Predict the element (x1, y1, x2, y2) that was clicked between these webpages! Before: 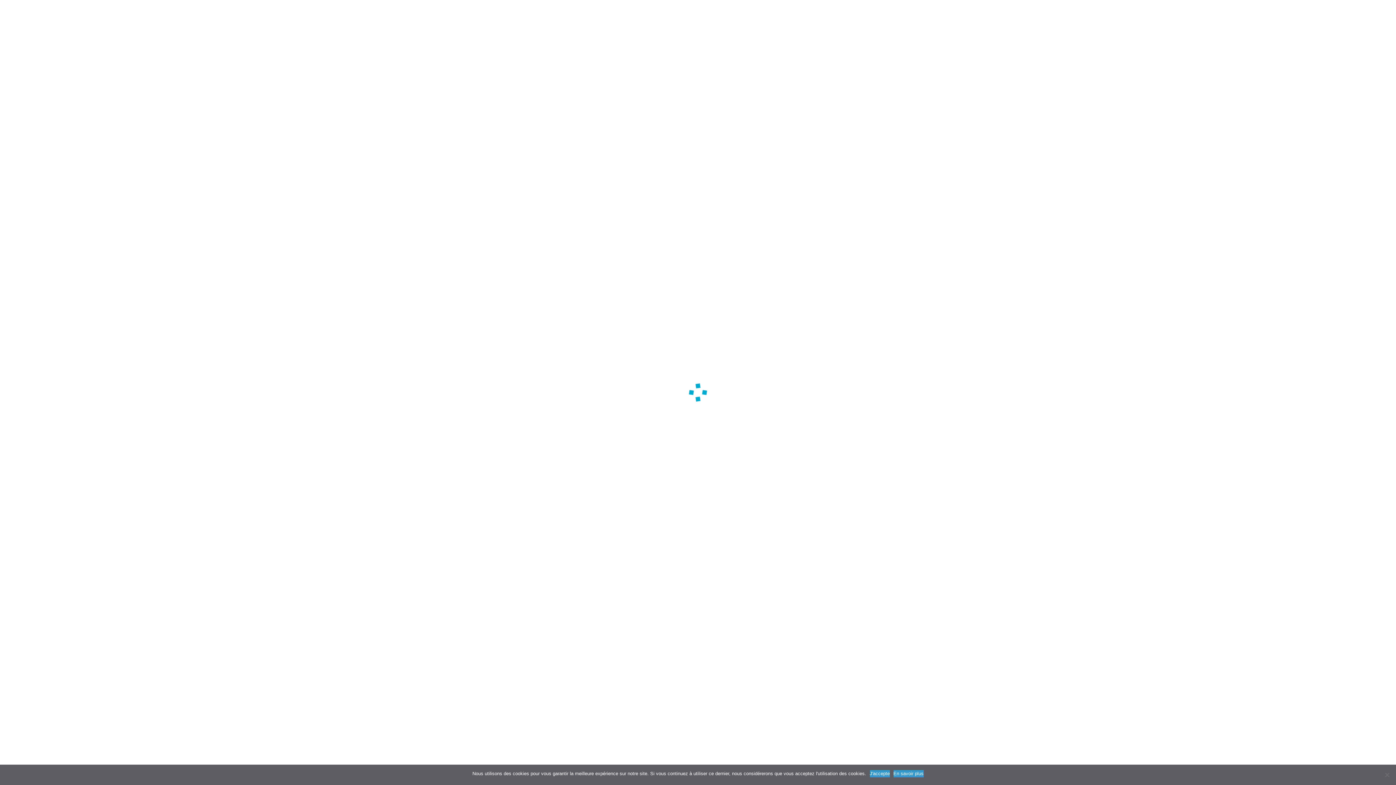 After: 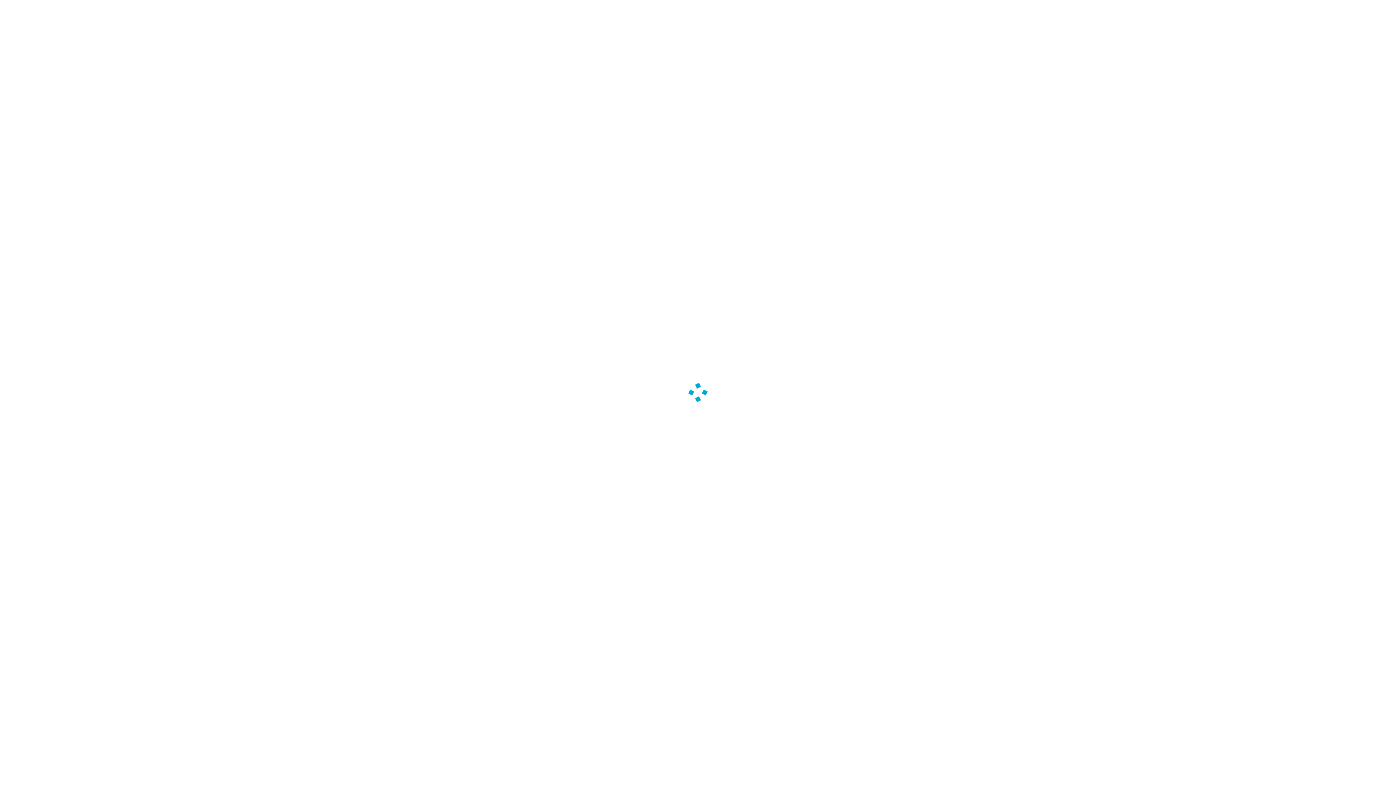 Action: label: J'accepte bbox: (870, 770, 890, 777)